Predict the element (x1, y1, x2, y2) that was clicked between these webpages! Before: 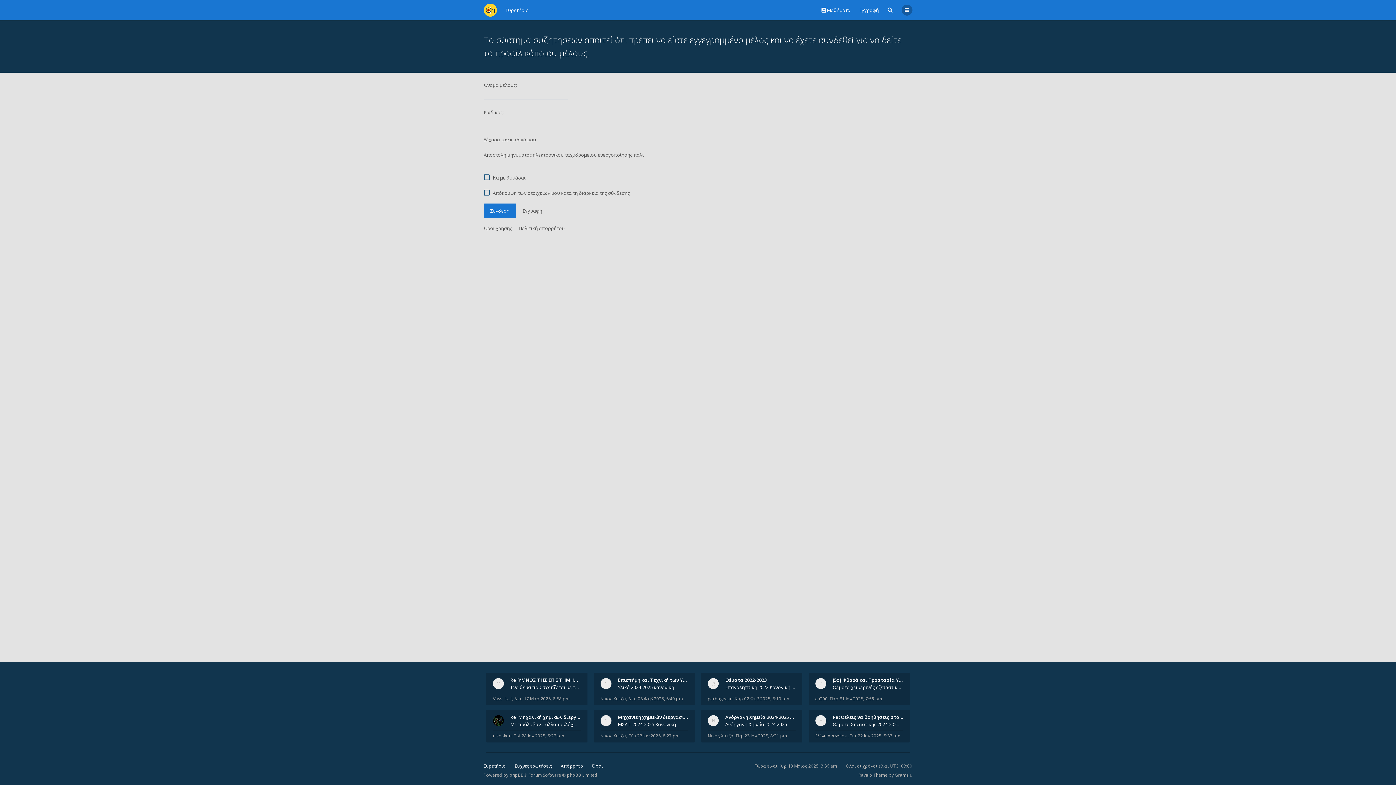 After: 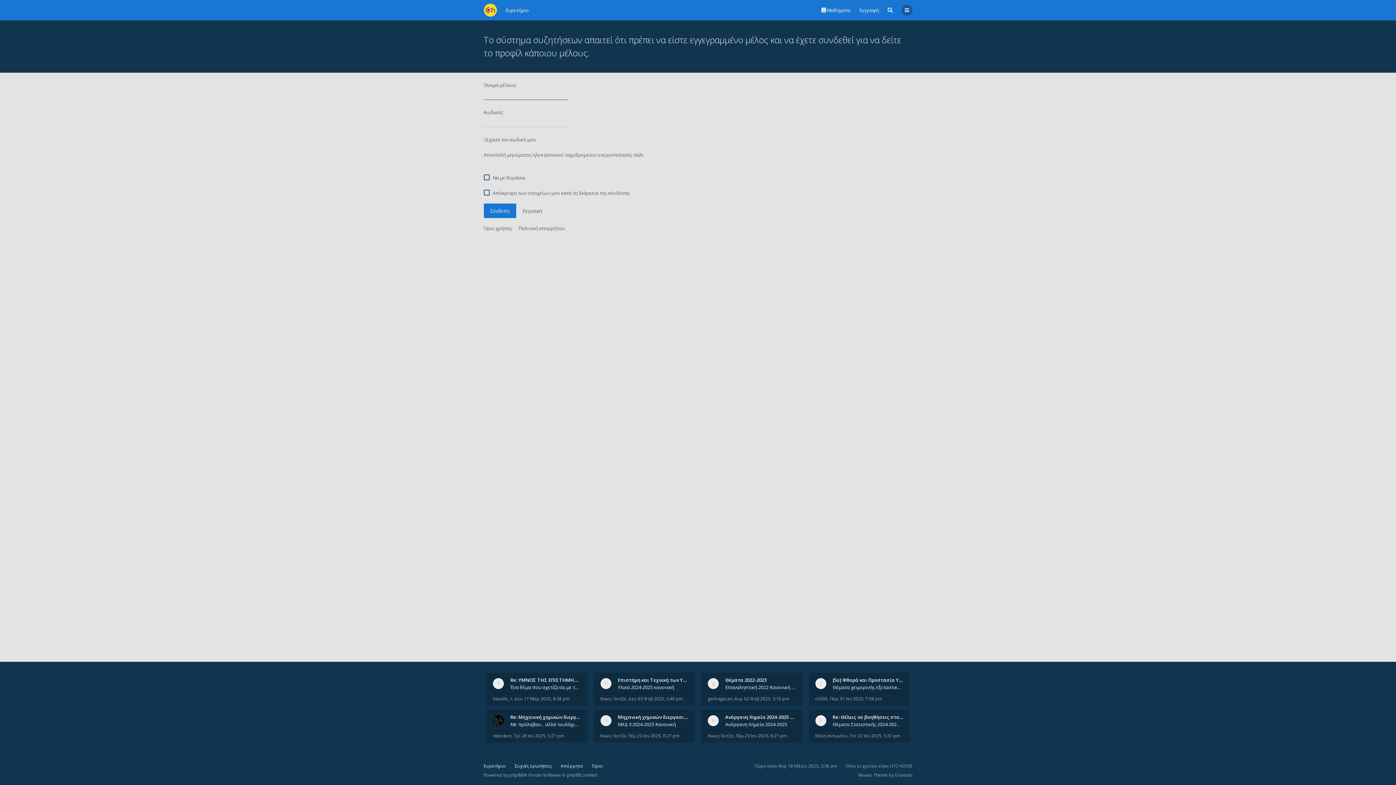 Action: label: Νικος Χοτζα bbox: (600, 733, 626, 739)